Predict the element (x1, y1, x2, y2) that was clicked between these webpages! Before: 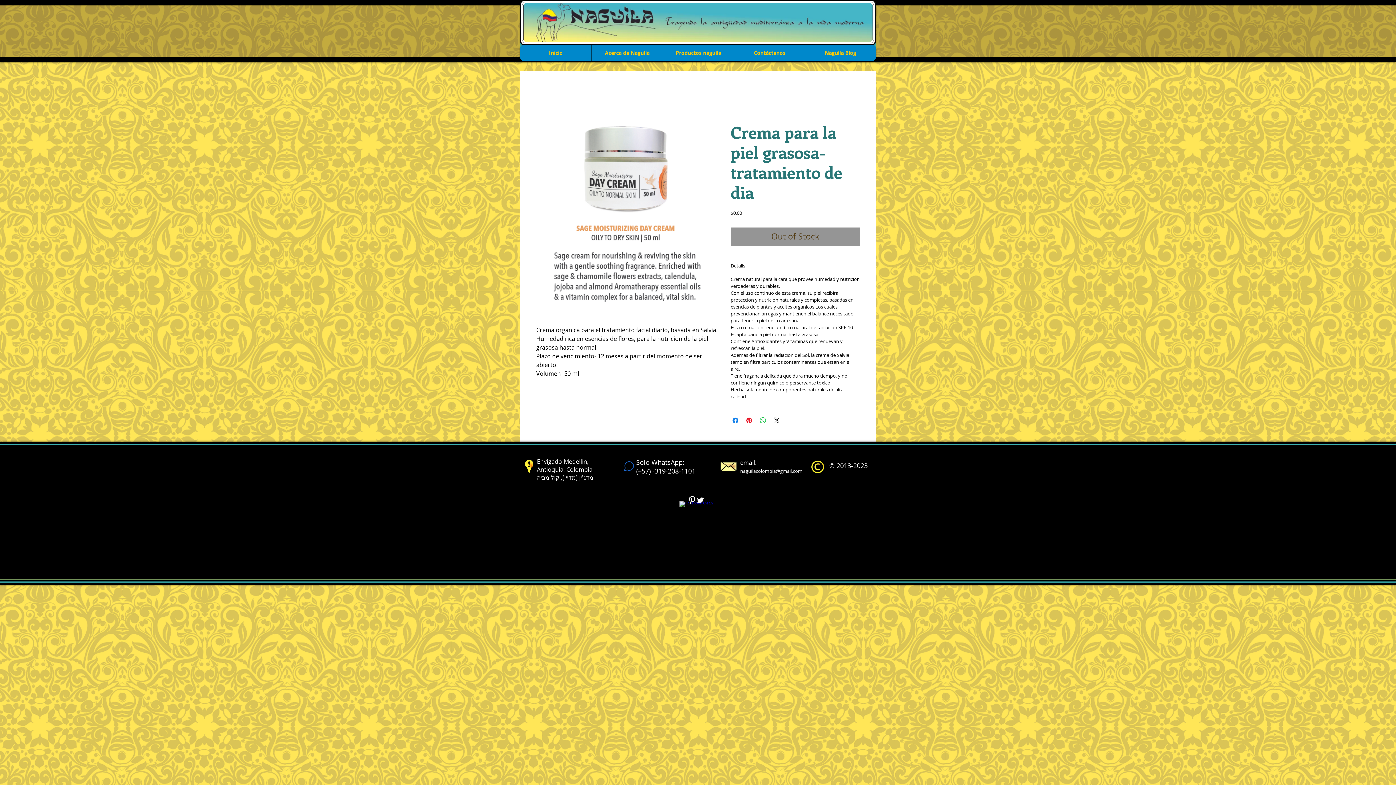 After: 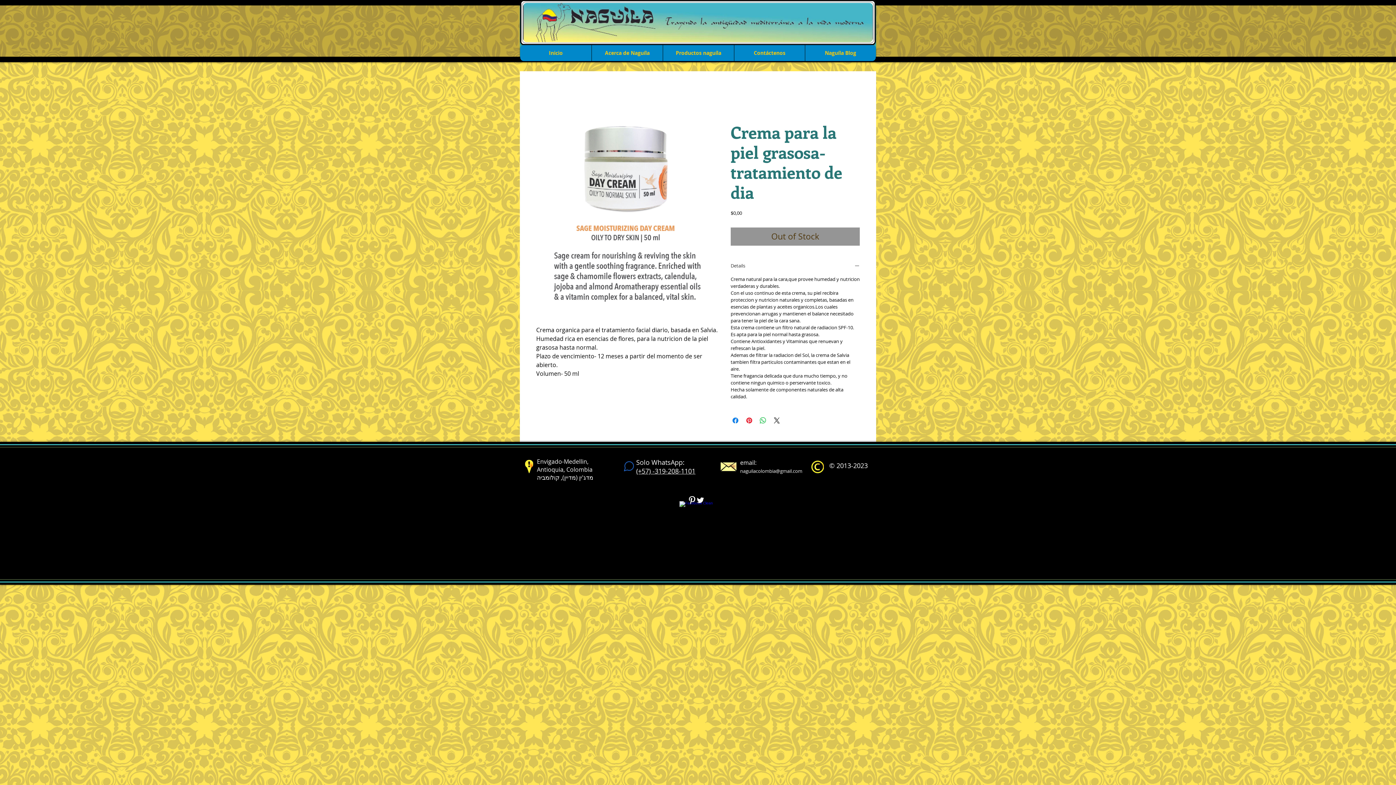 Action: bbox: (730, 263, 860, 269) label: Details